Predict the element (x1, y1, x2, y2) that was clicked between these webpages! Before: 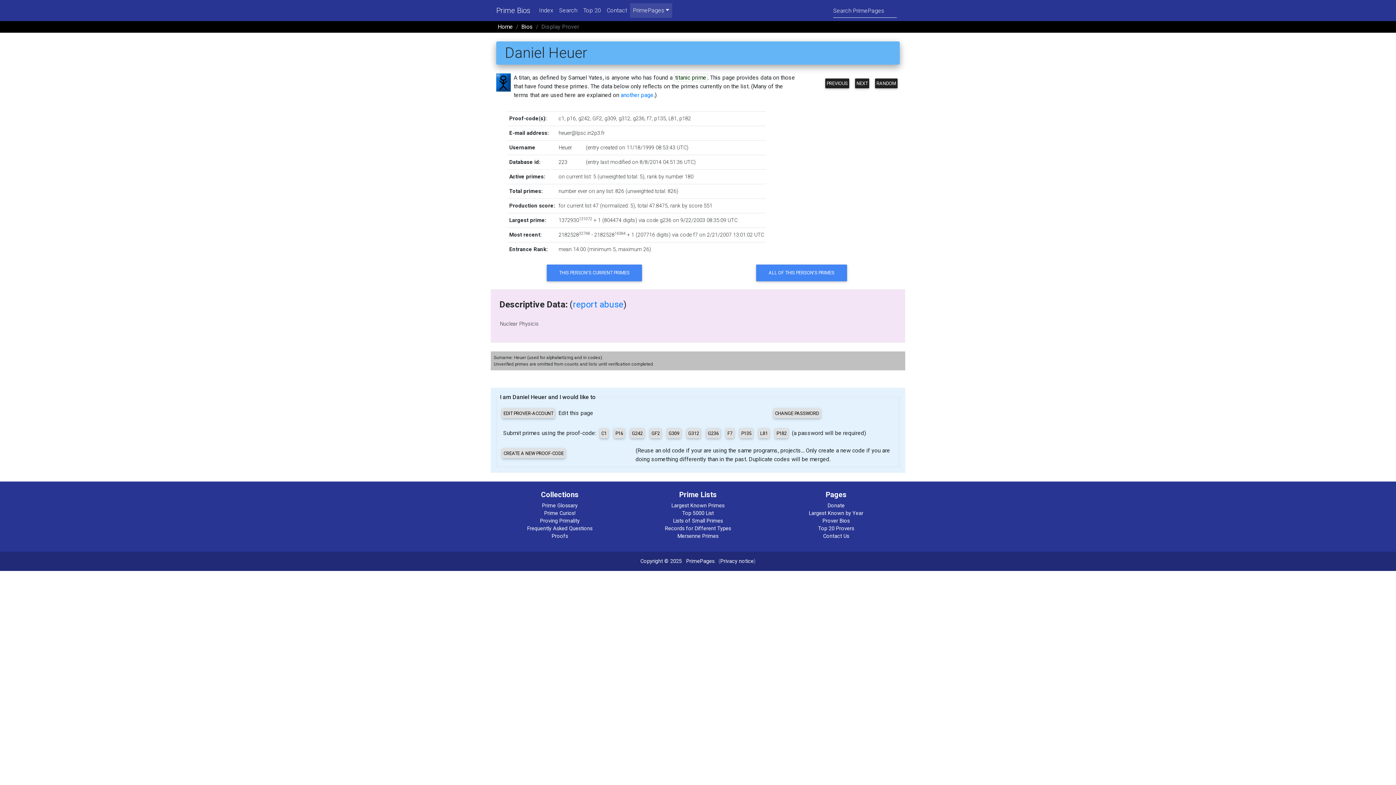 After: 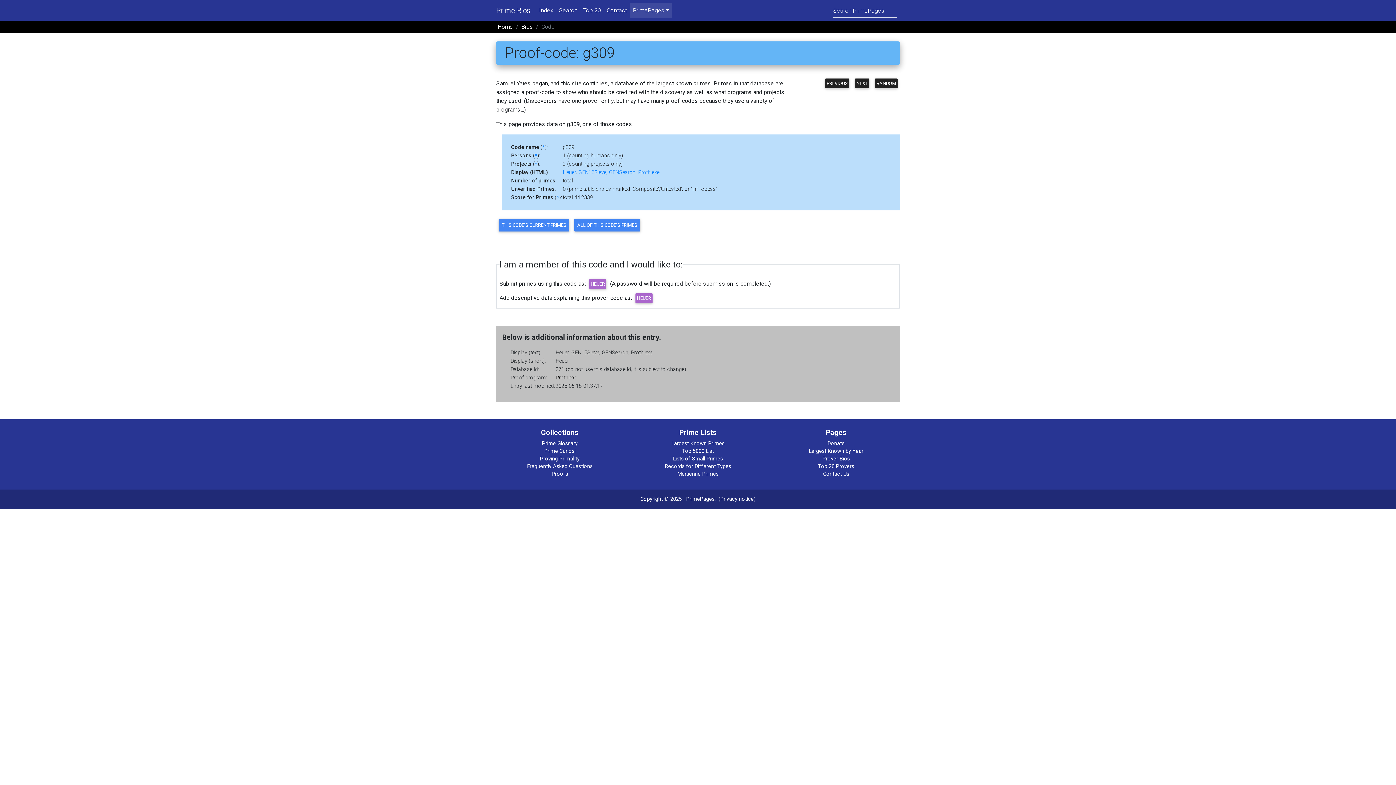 Action: label: g309 bbox: (604, 115, 616, 121)